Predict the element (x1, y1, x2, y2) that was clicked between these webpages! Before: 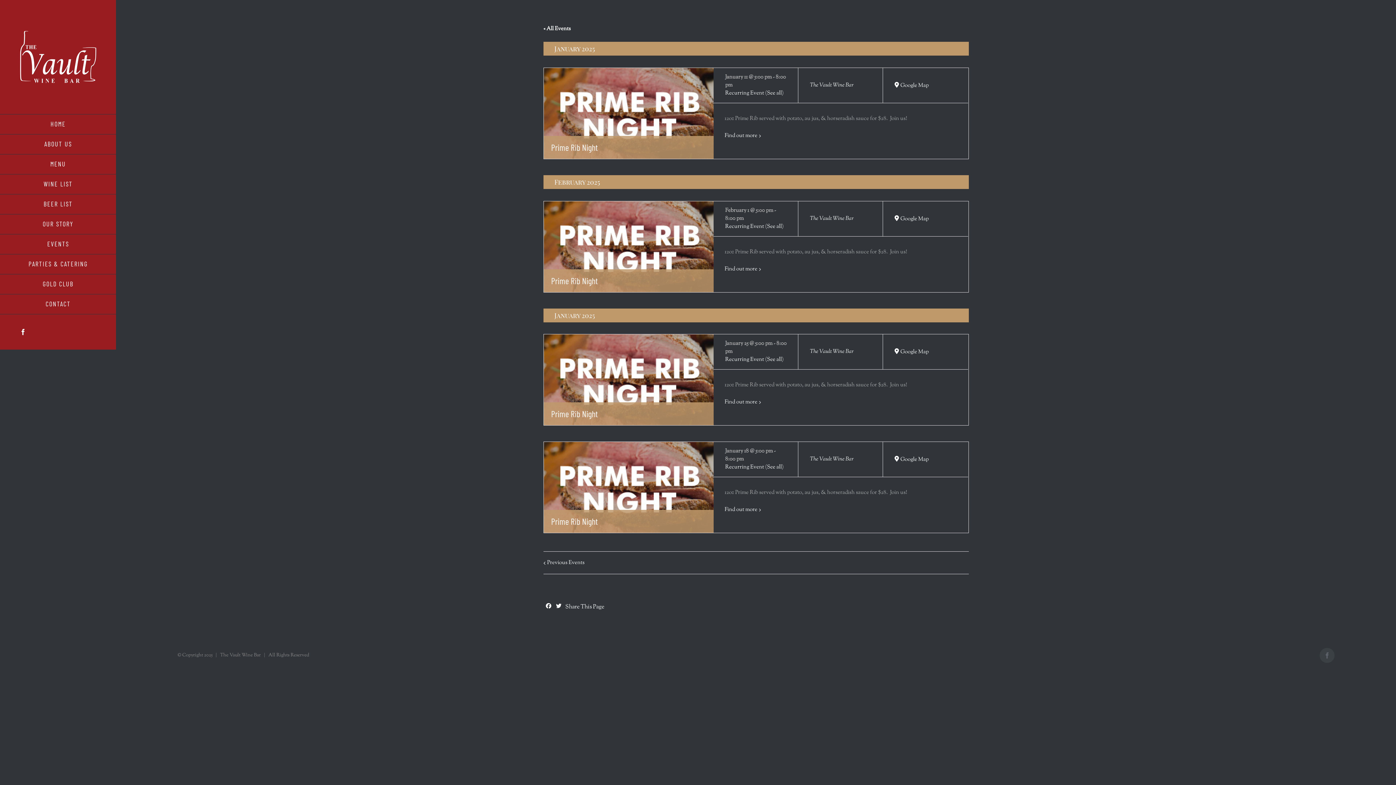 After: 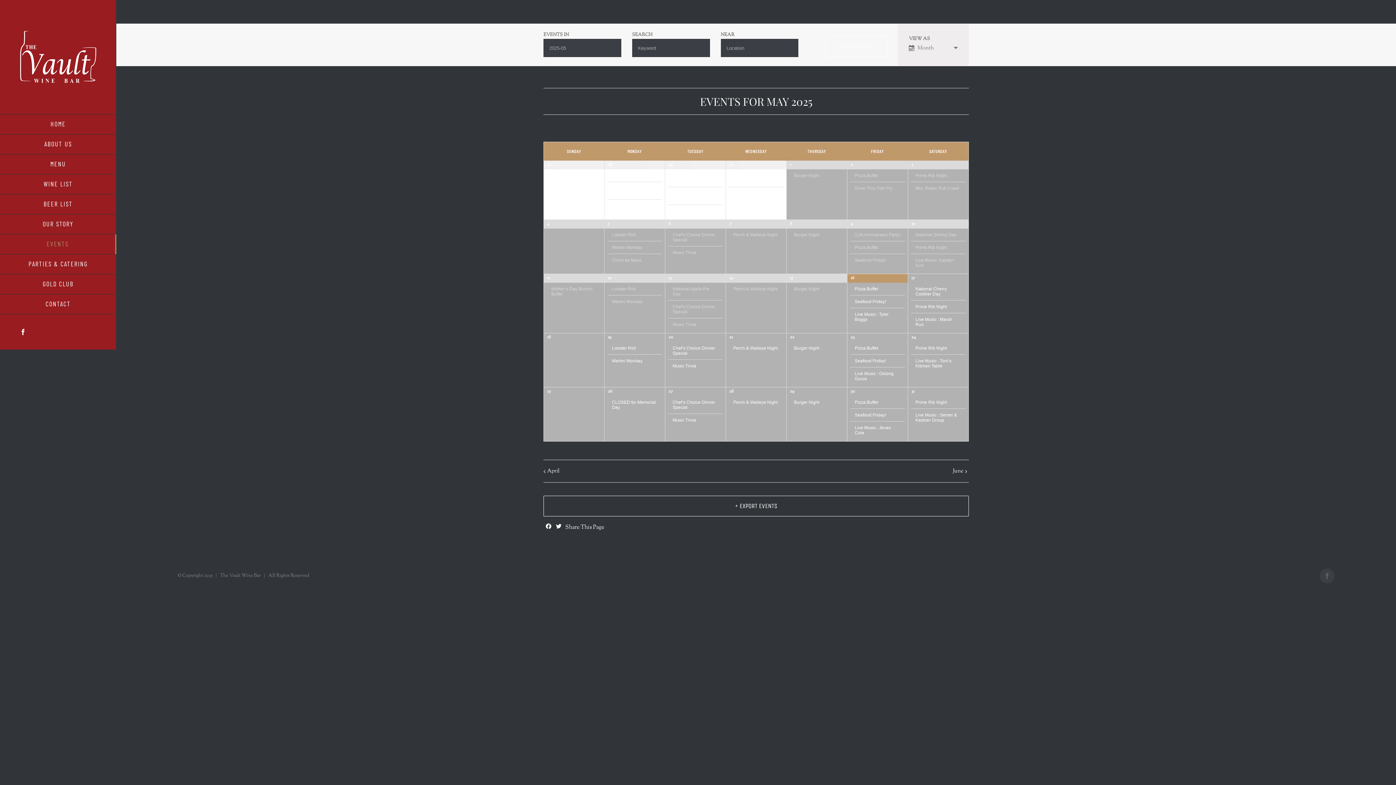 Action: bbox: (543, 25, 570, 32) label: « All Events